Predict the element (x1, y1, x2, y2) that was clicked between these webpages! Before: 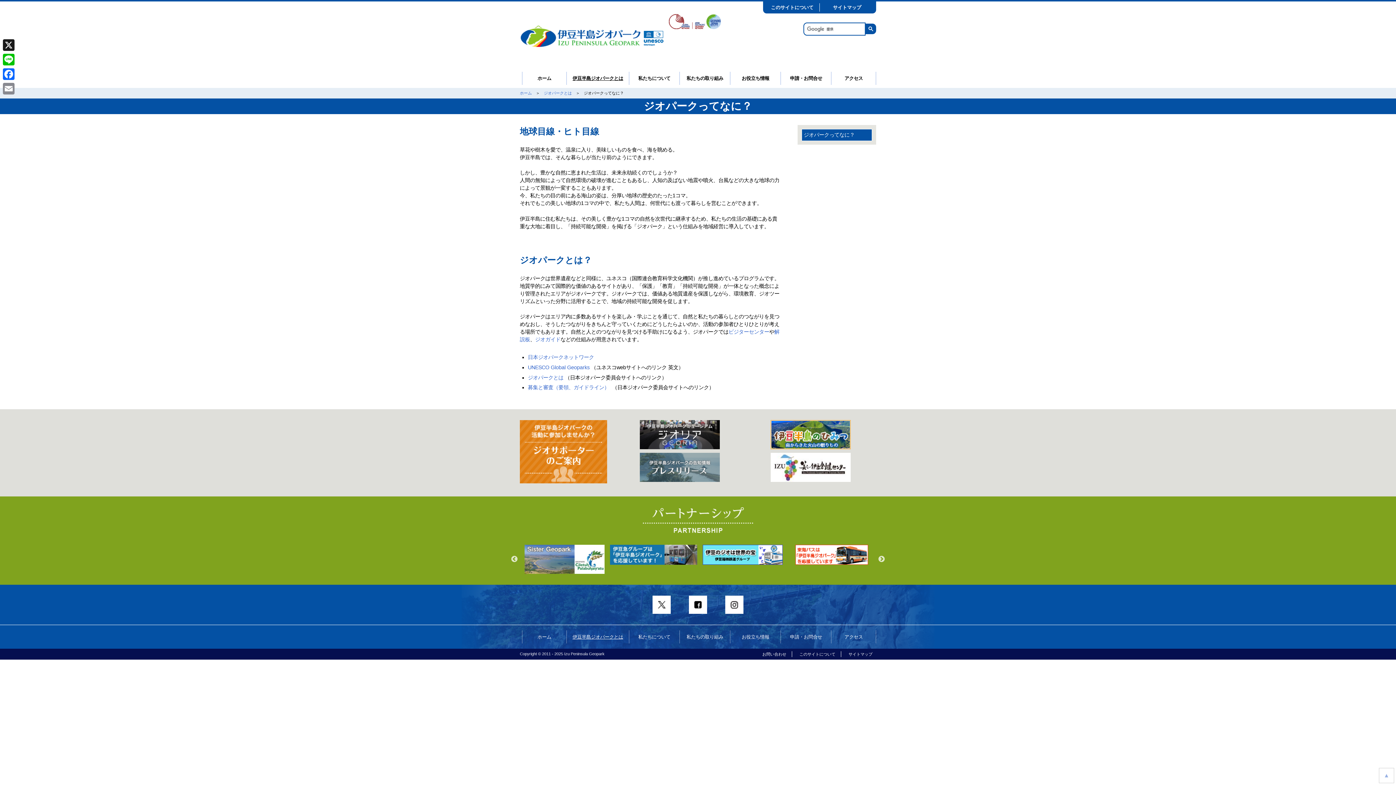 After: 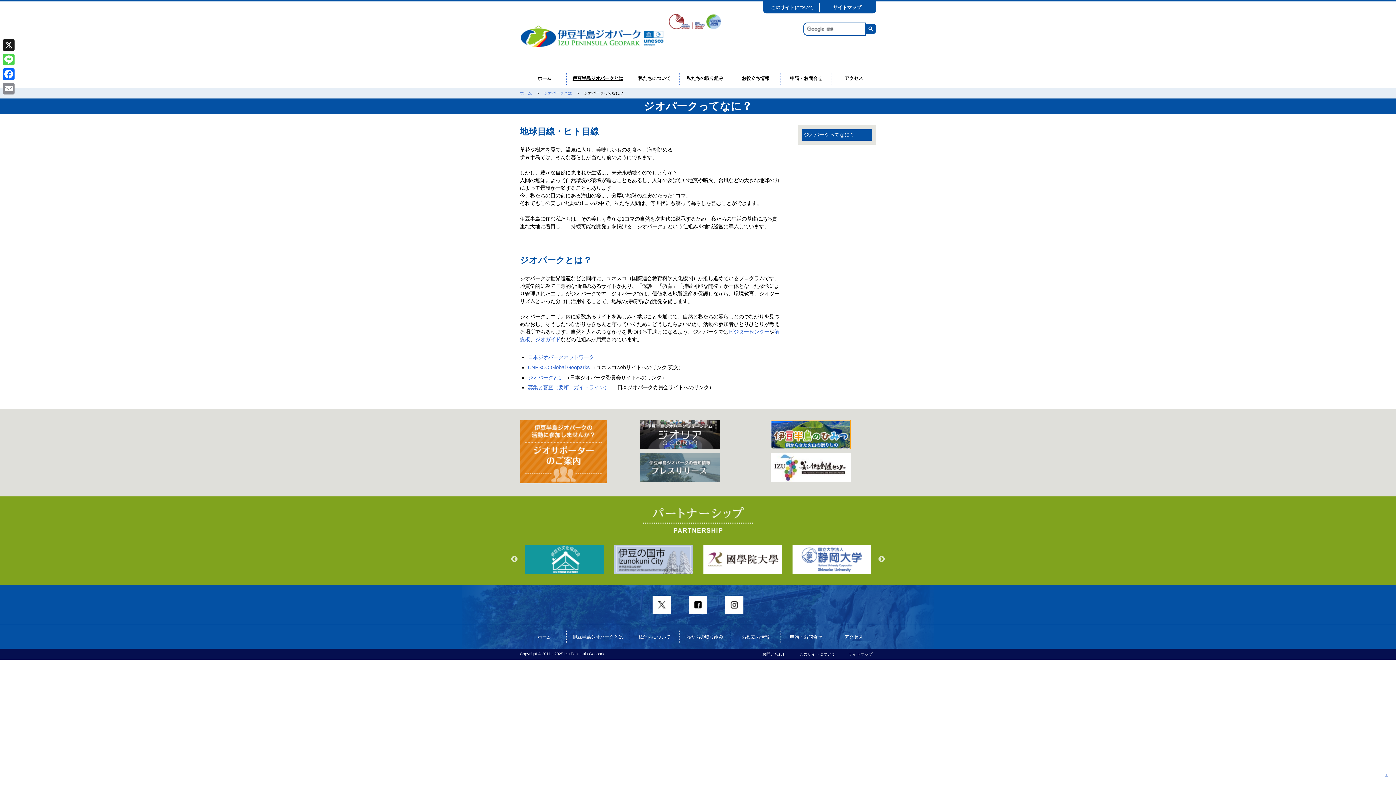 Action: bbox: (1, 52, 16, 66) label: Line